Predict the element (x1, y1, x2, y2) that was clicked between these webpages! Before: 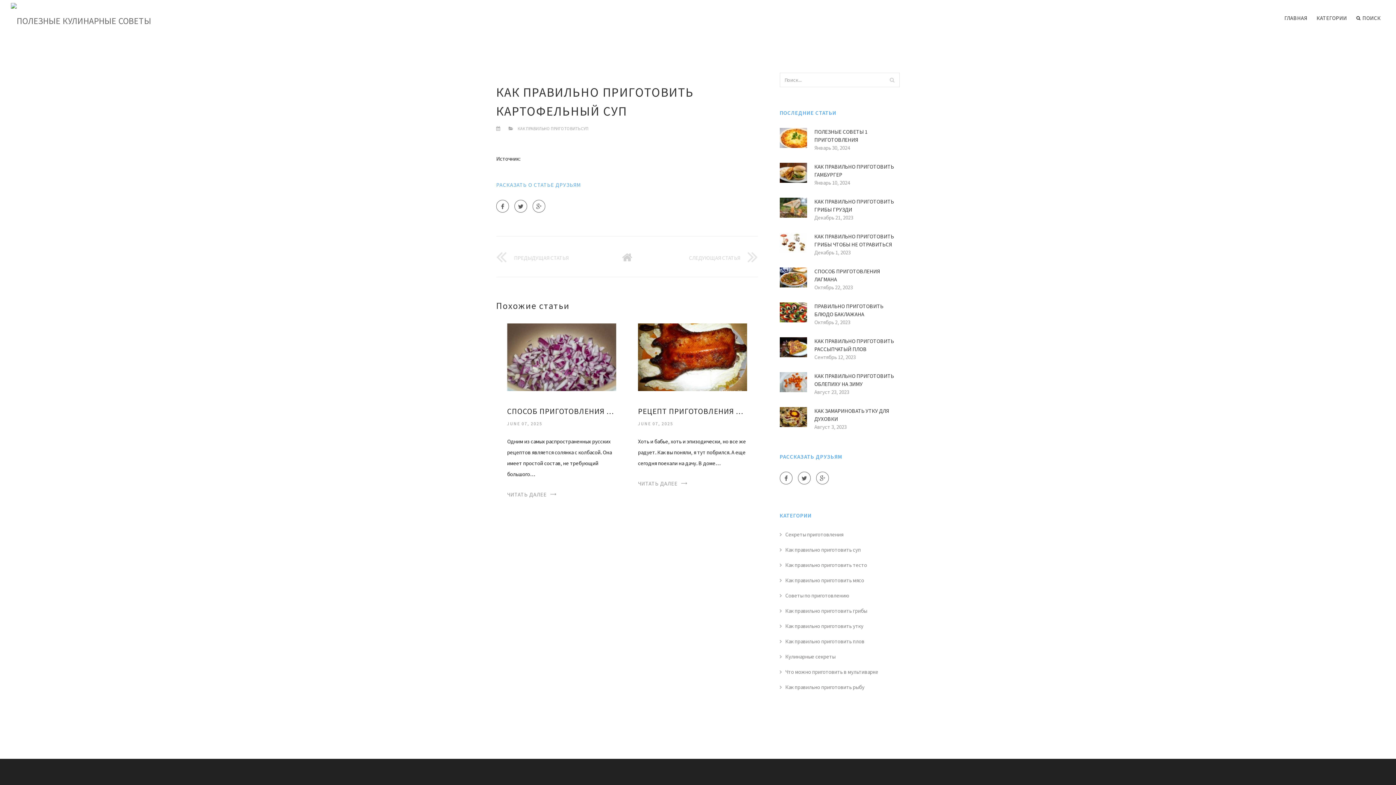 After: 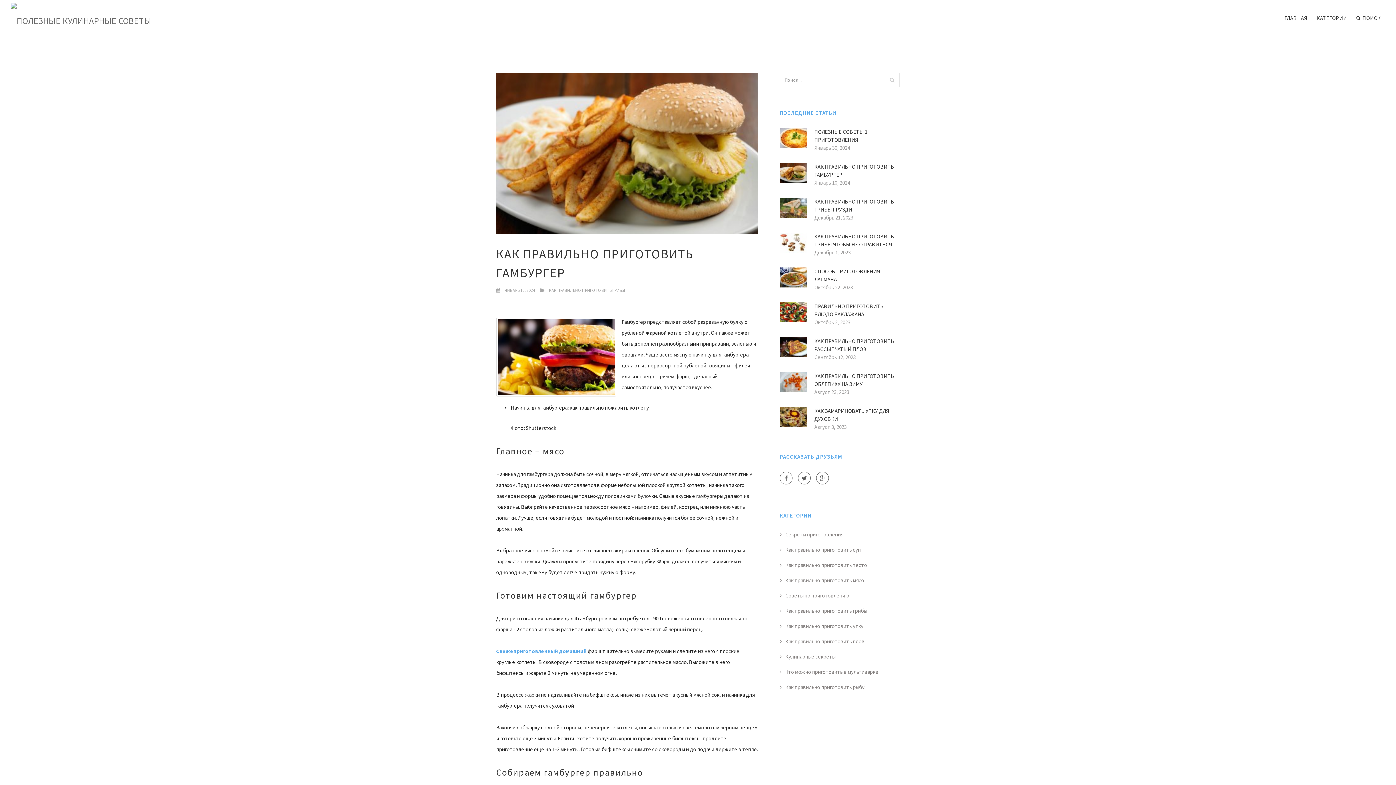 Action: bbox: (780, 168, 807, 175)